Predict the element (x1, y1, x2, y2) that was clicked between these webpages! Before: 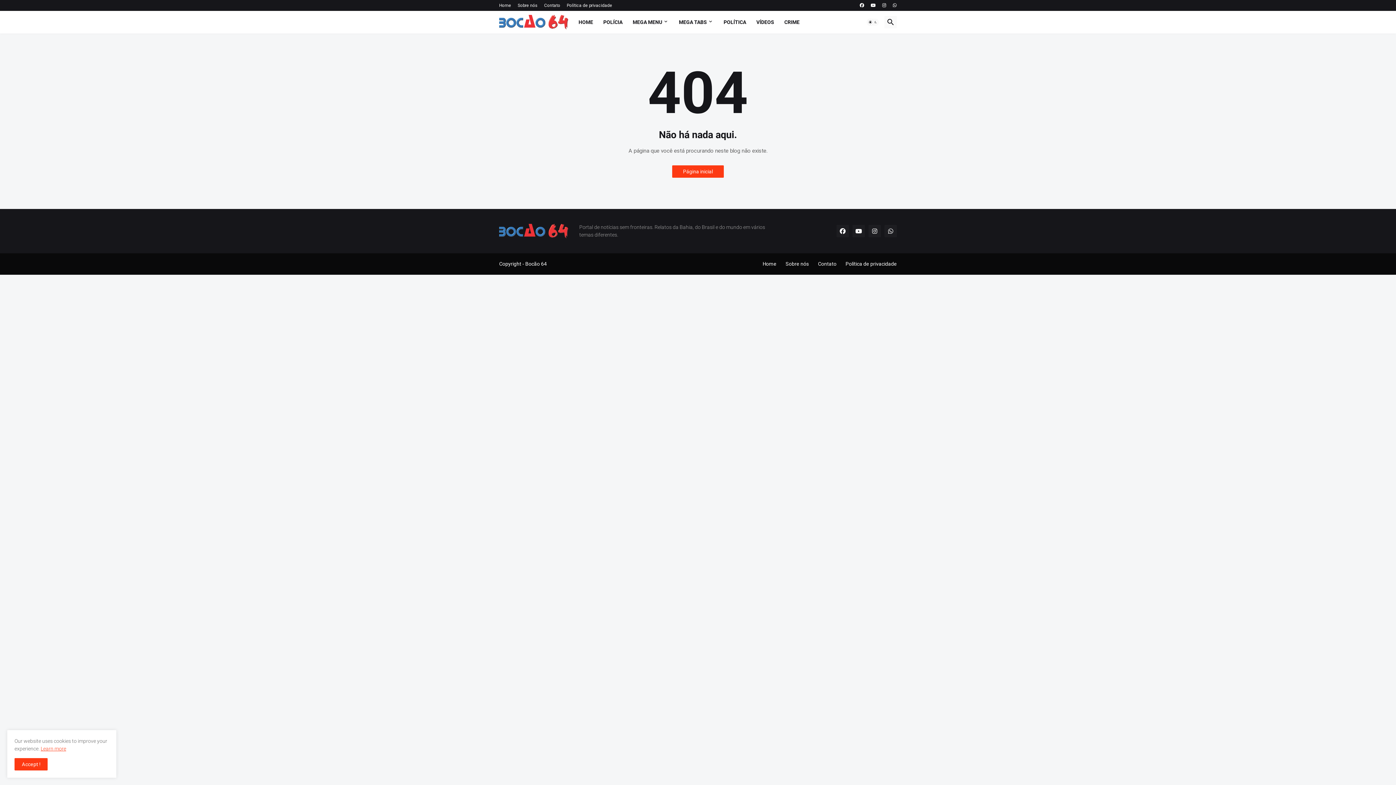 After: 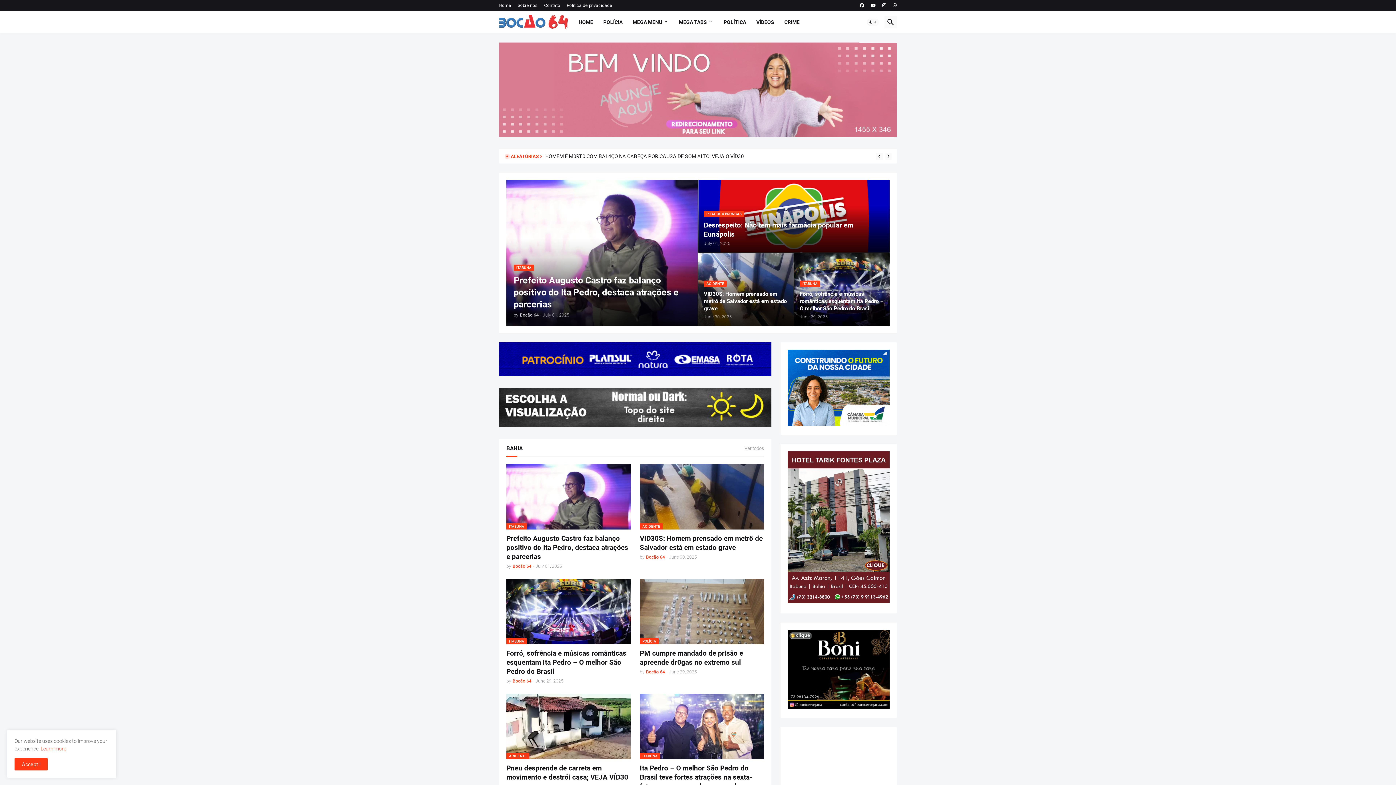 Action: bbox: (499, 224, 579, 238)